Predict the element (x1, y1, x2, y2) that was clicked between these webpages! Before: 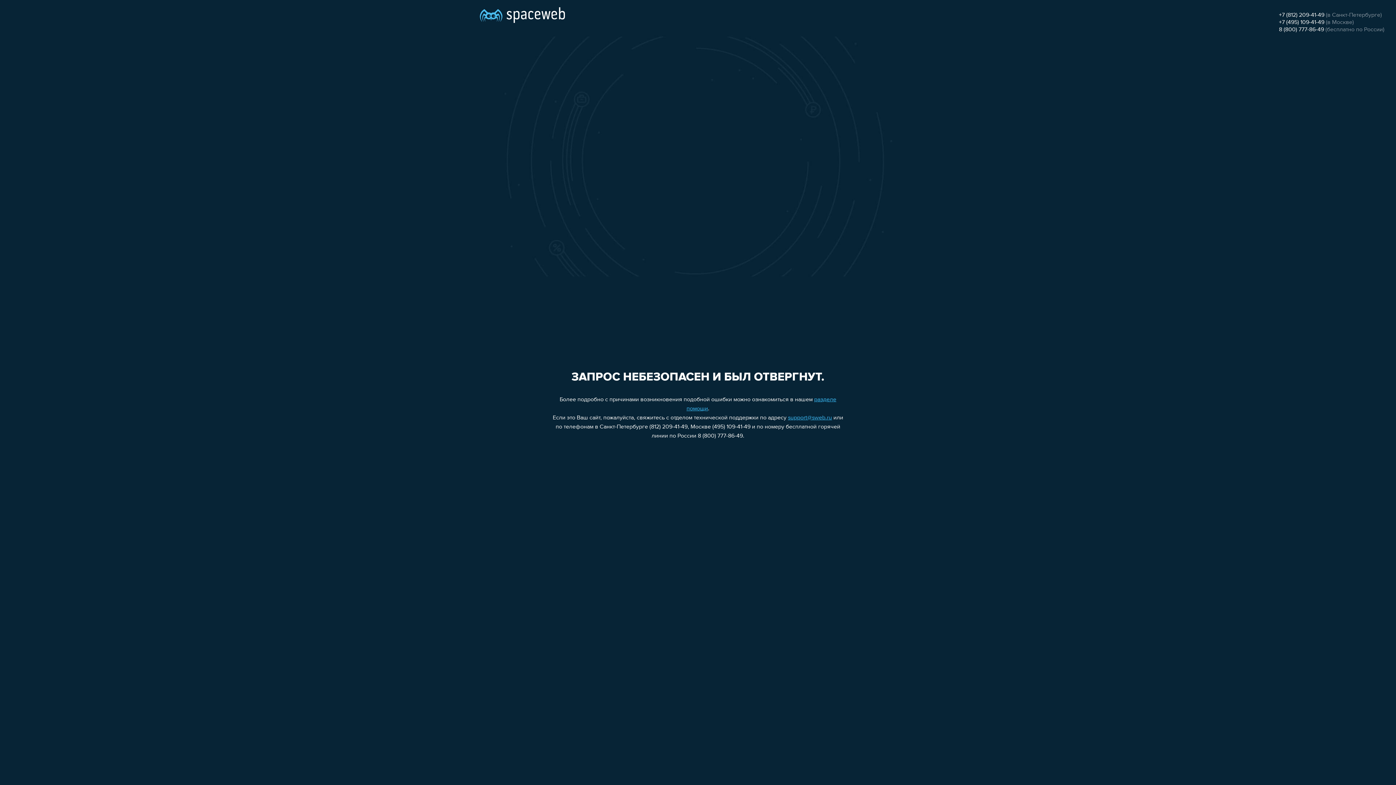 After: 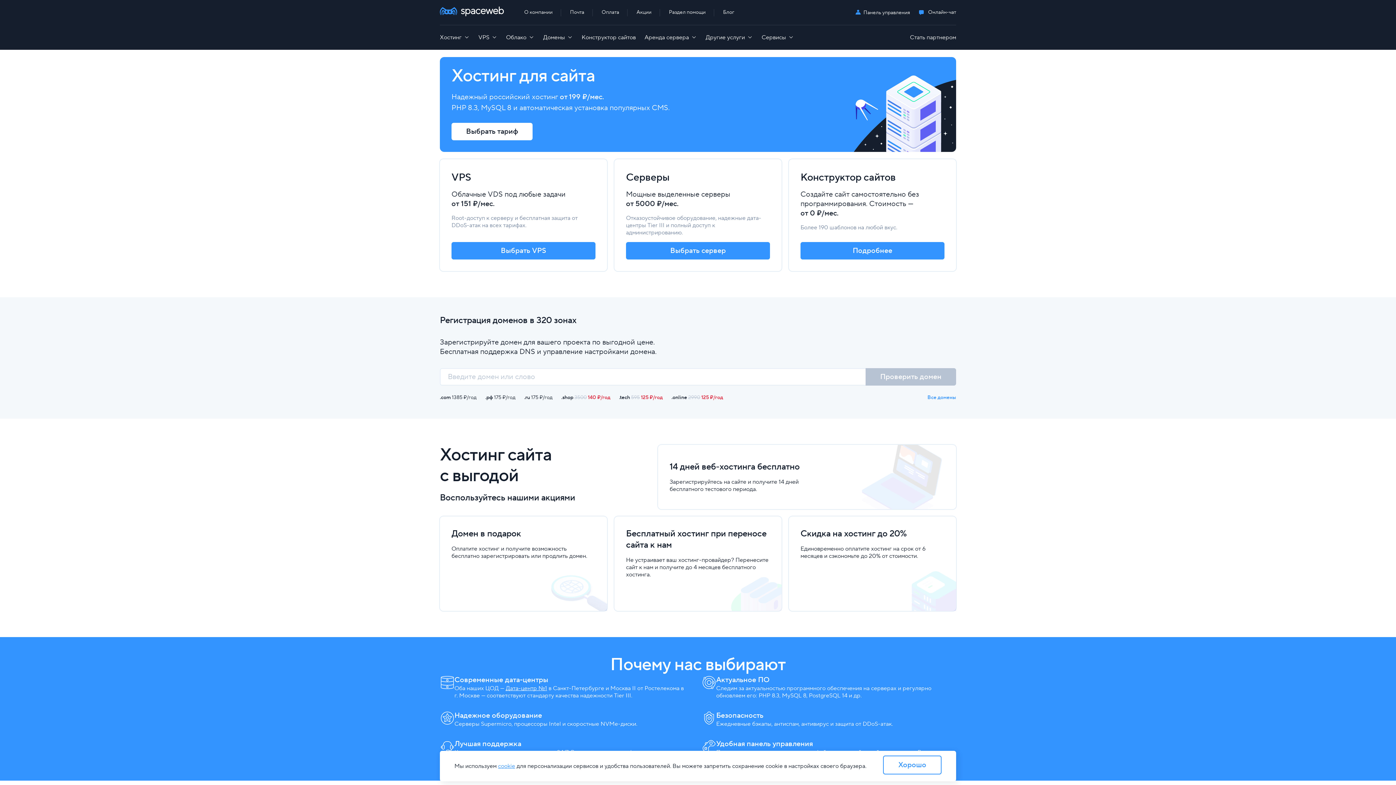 Action: bbox: (480, 0, 565, 25)